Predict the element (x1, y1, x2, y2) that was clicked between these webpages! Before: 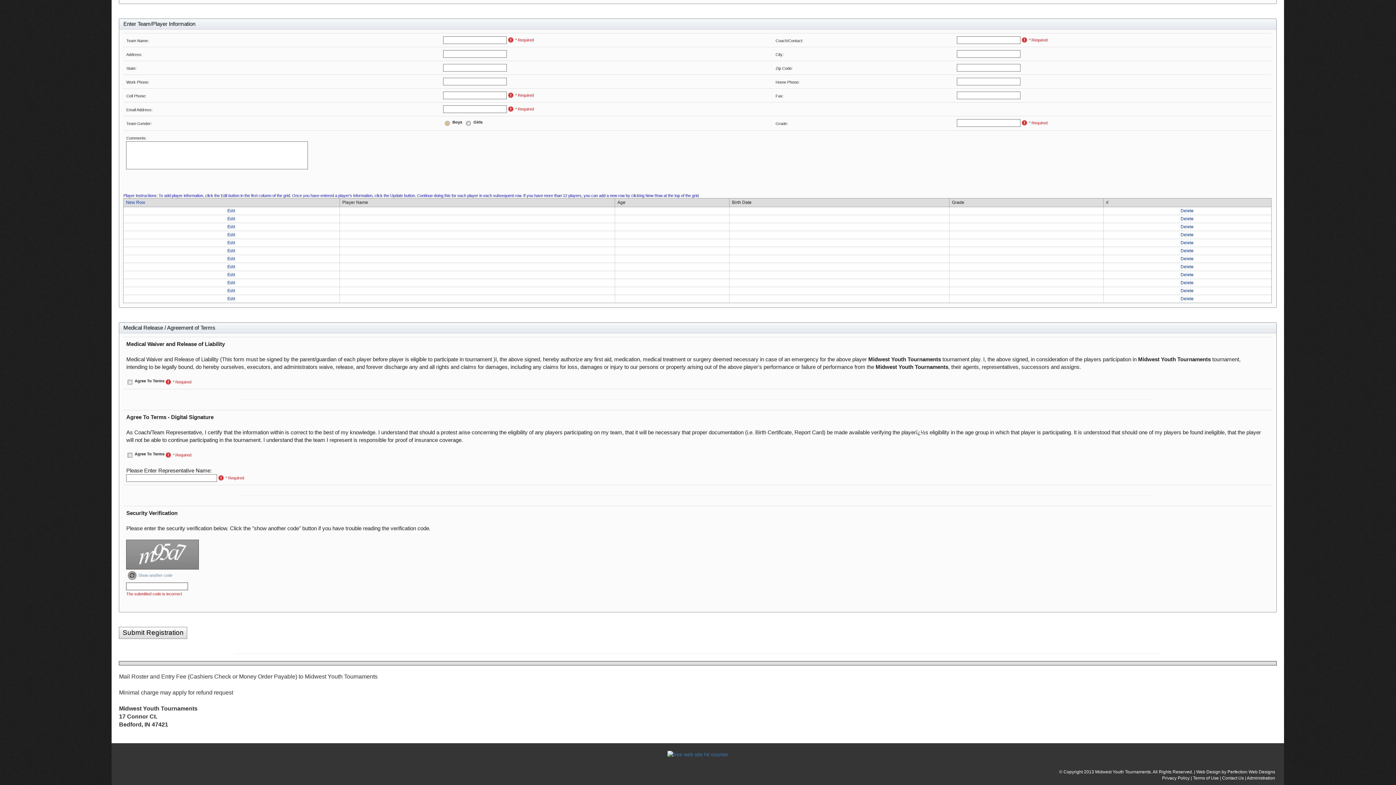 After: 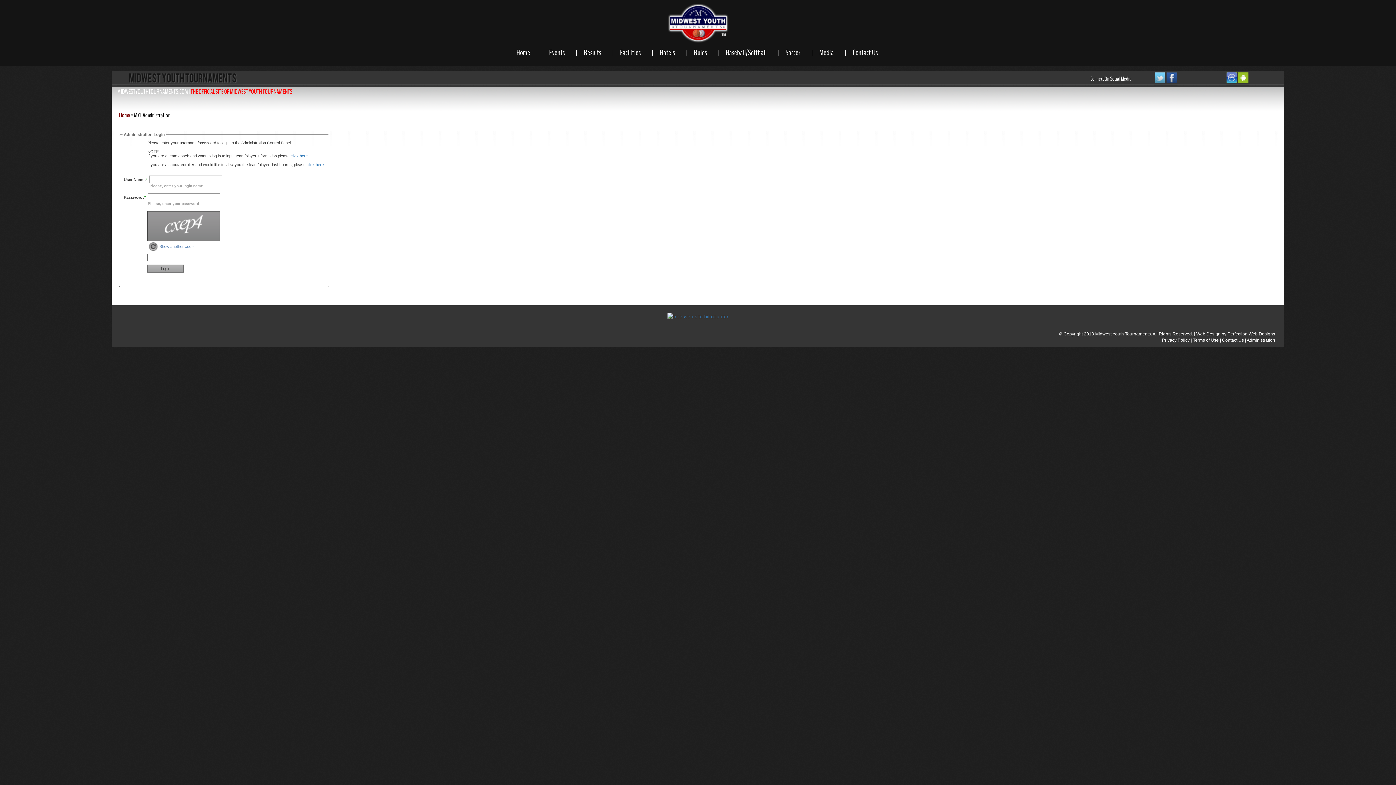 Action: bbox: (1247, 776, 1275, 781) label: Administration